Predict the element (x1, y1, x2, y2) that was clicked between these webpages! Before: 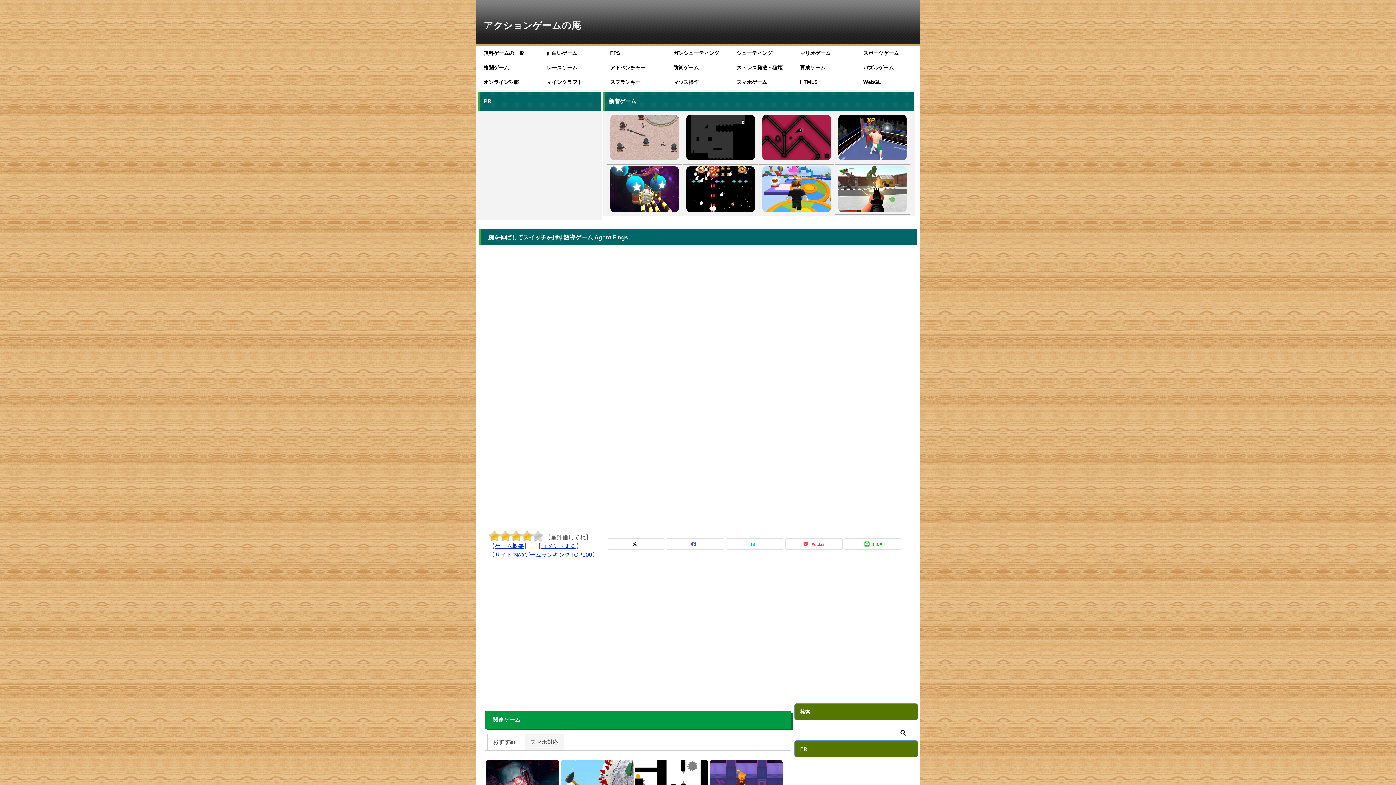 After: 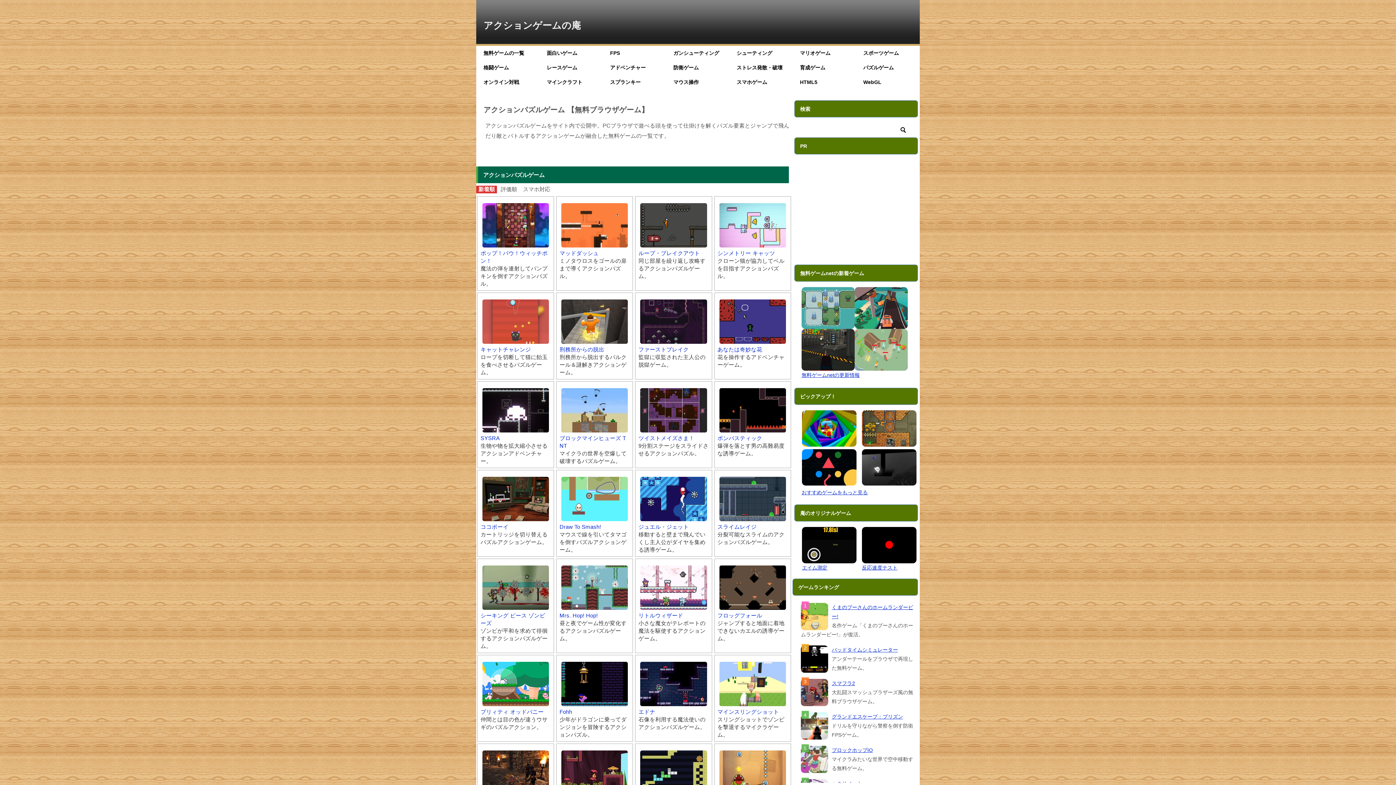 Action: label: パズルゲーム bbox: (856, 60, 919, 75)